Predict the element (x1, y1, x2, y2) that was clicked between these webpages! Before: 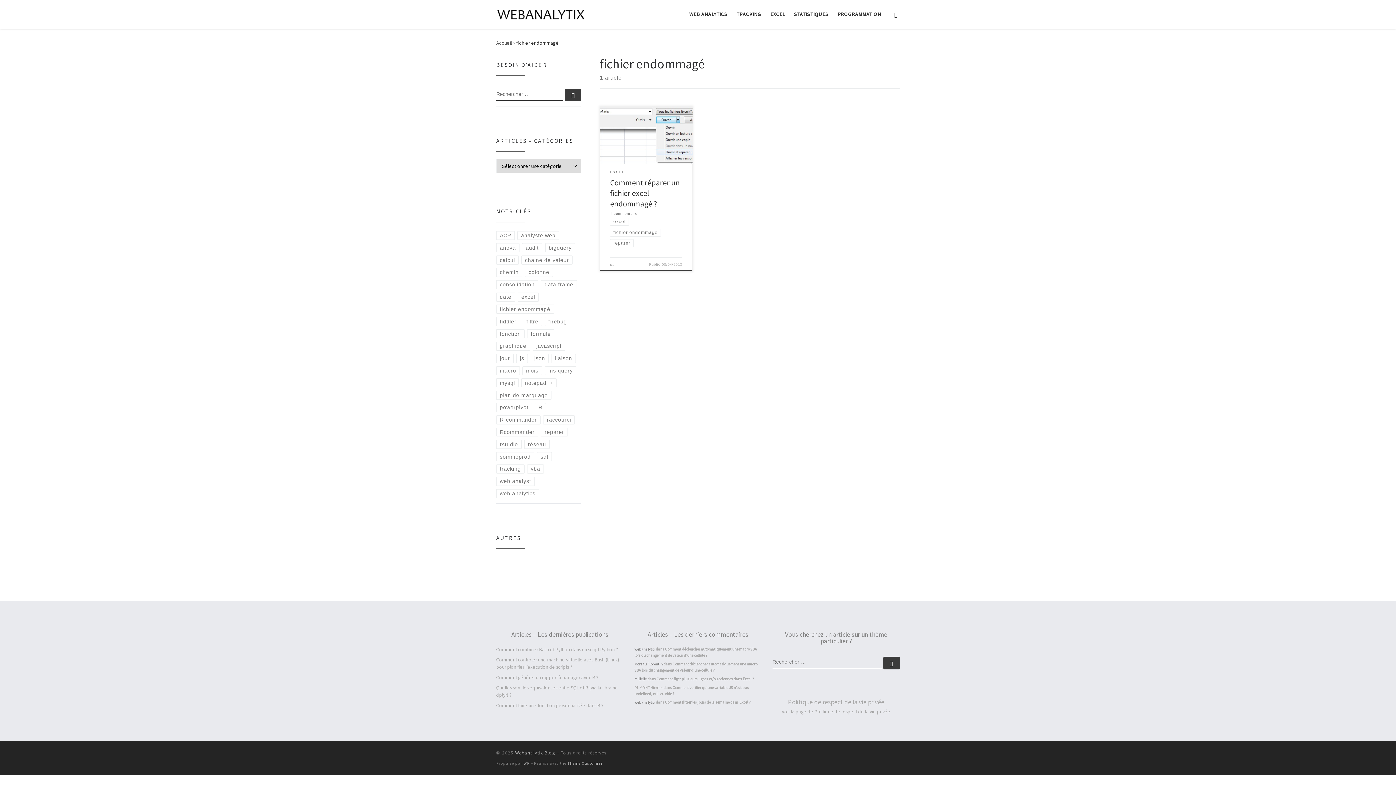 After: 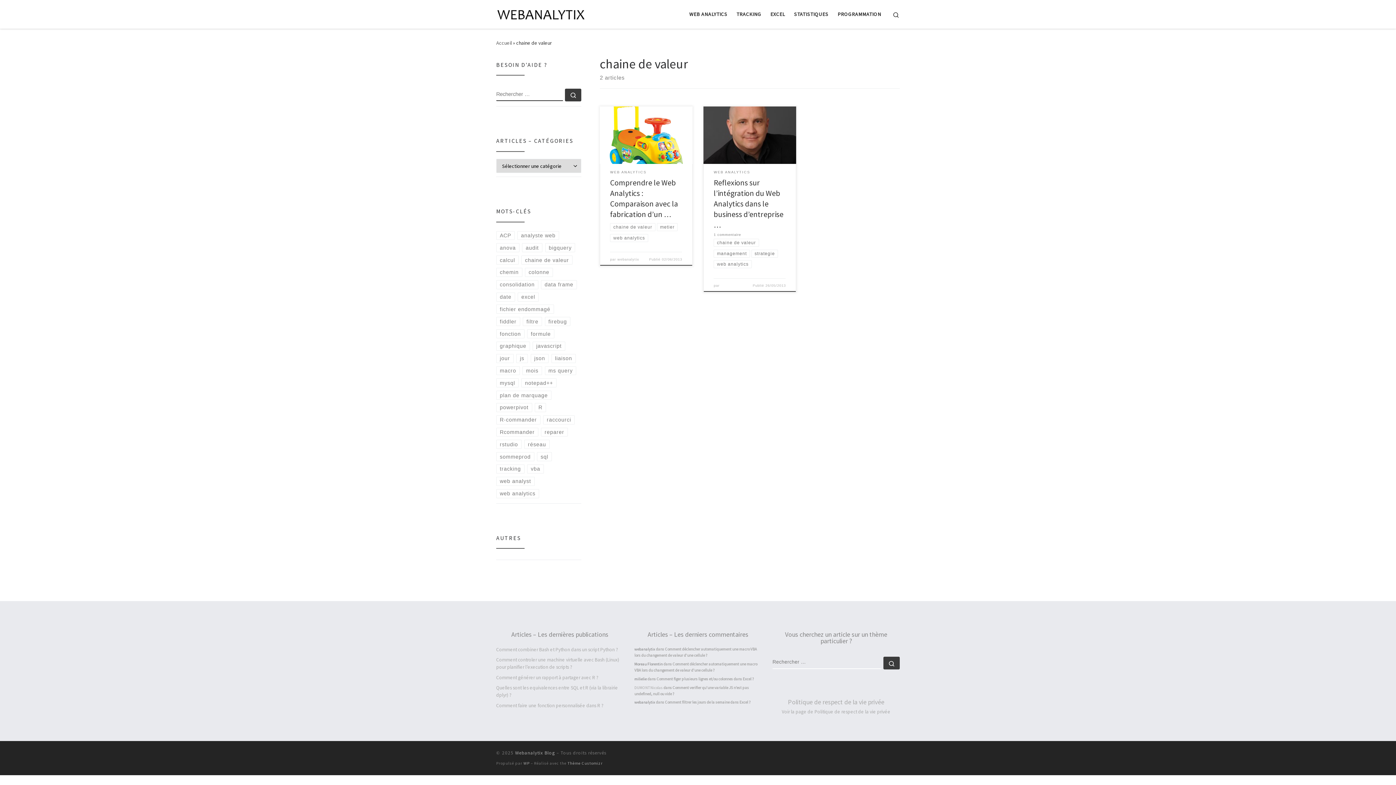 Action: bbox: (521, 255, 572, 264) label: chaine de valeur